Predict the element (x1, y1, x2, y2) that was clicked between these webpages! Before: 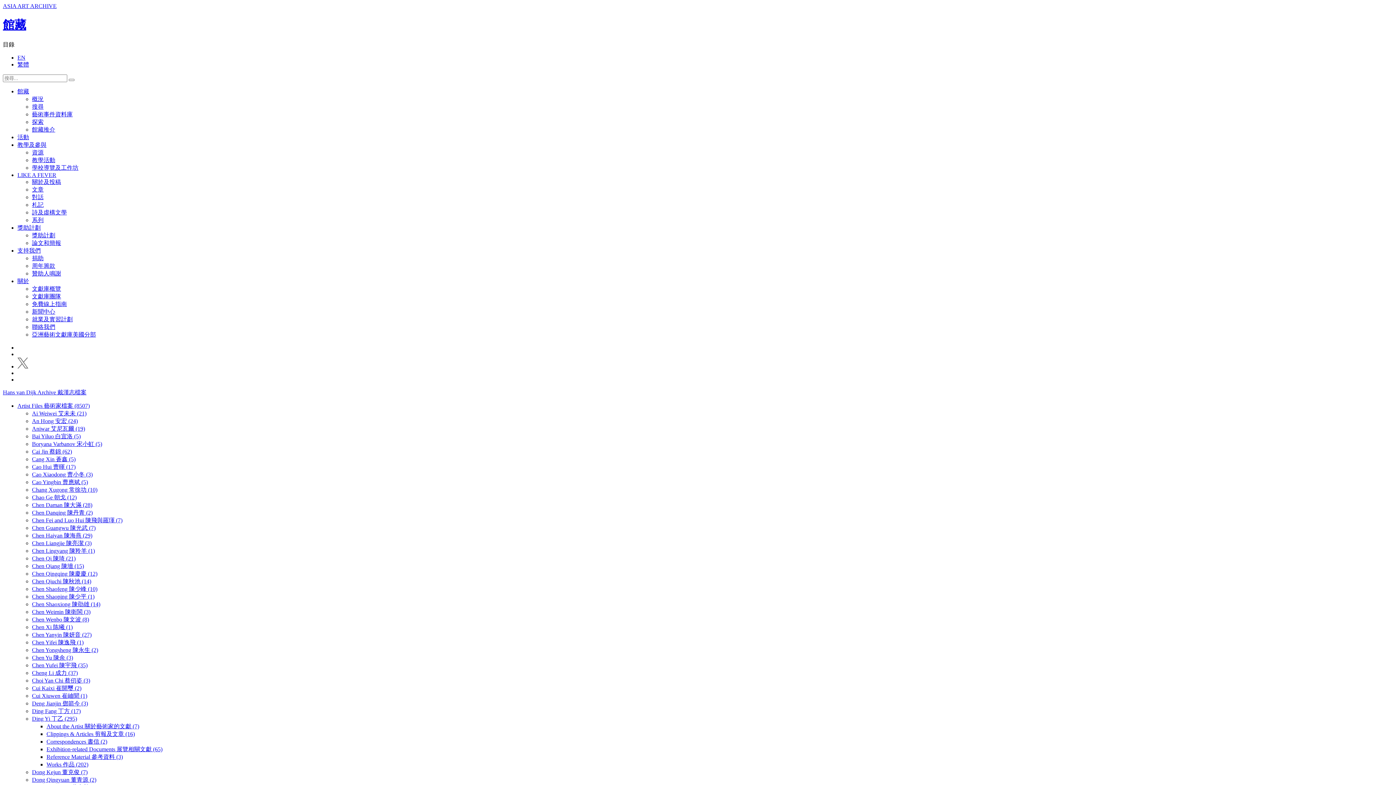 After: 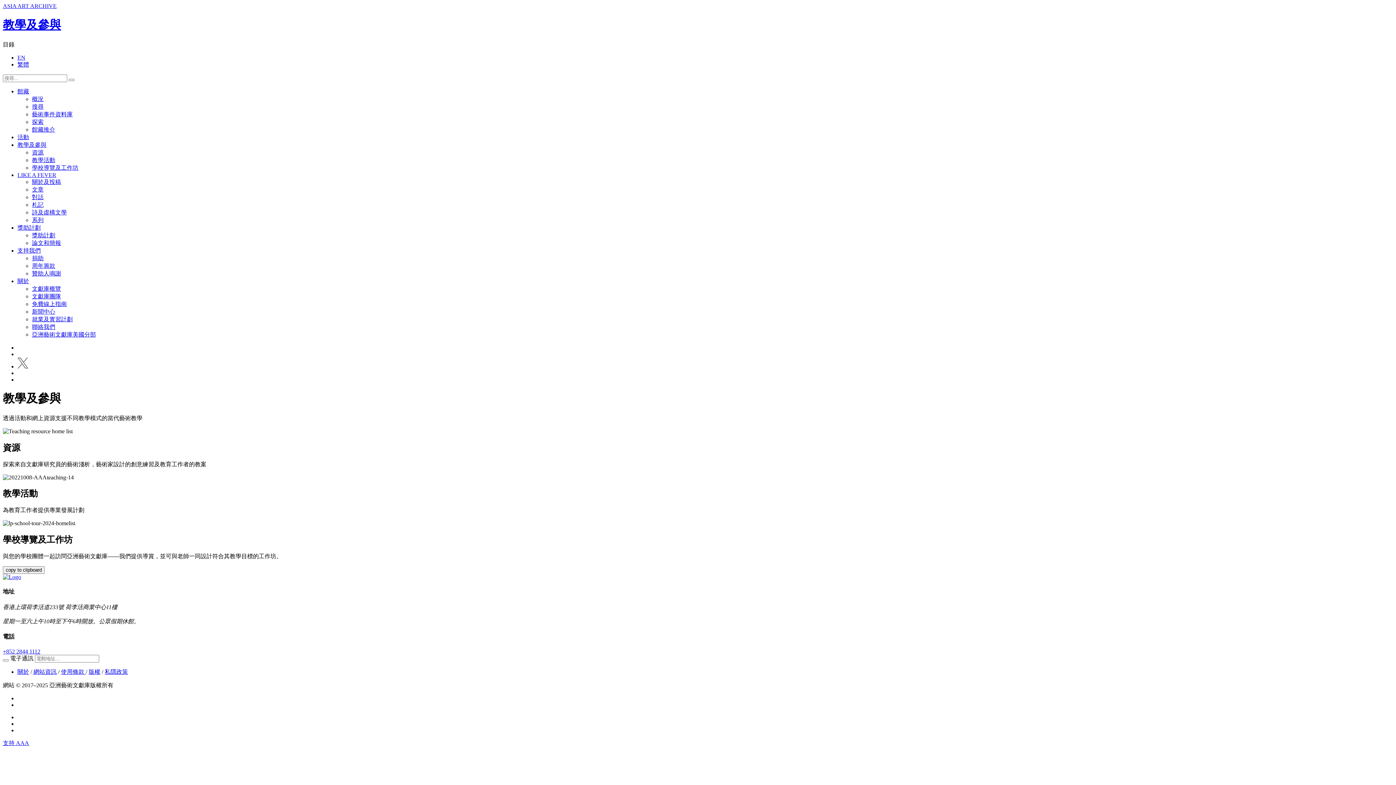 Action: label: 教學及參與 bbox: (17, 141, 46, 147)